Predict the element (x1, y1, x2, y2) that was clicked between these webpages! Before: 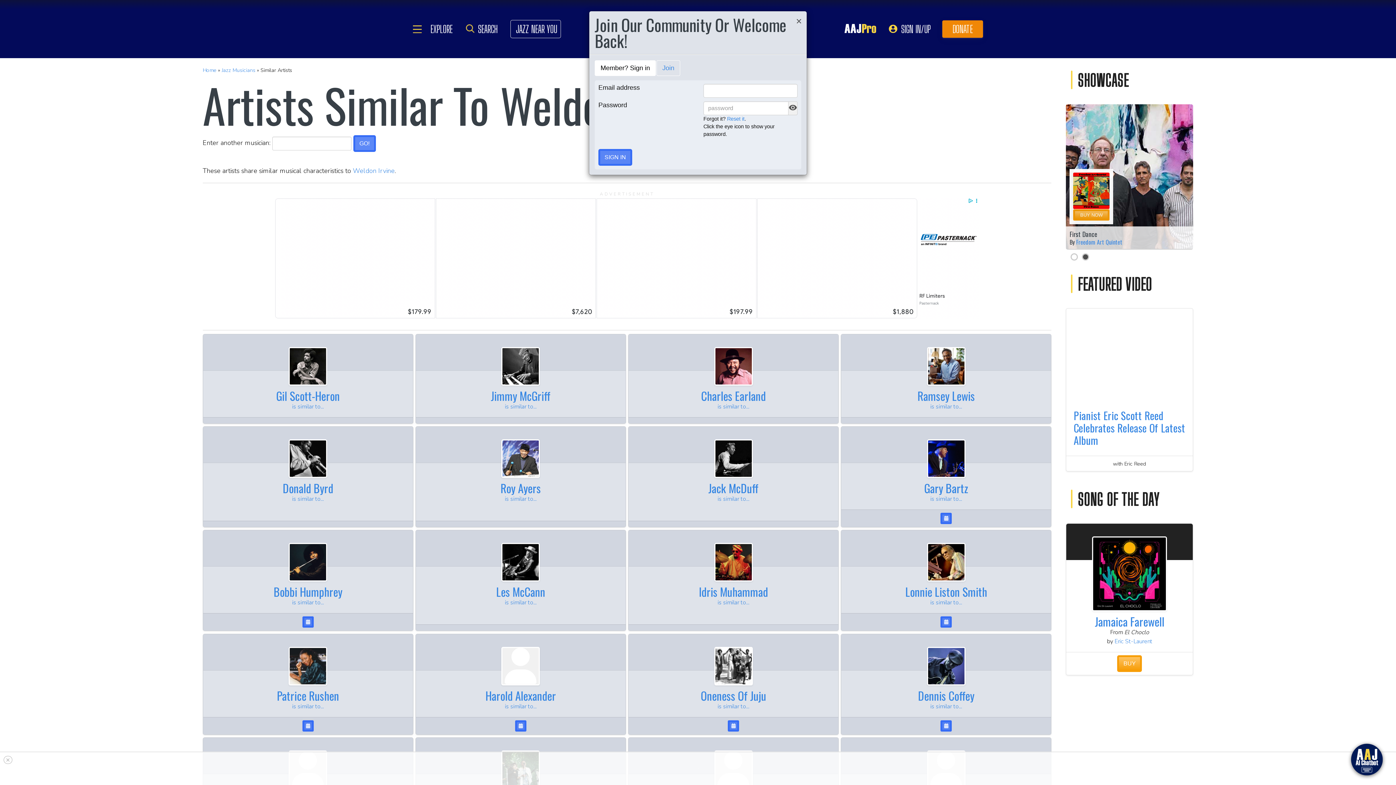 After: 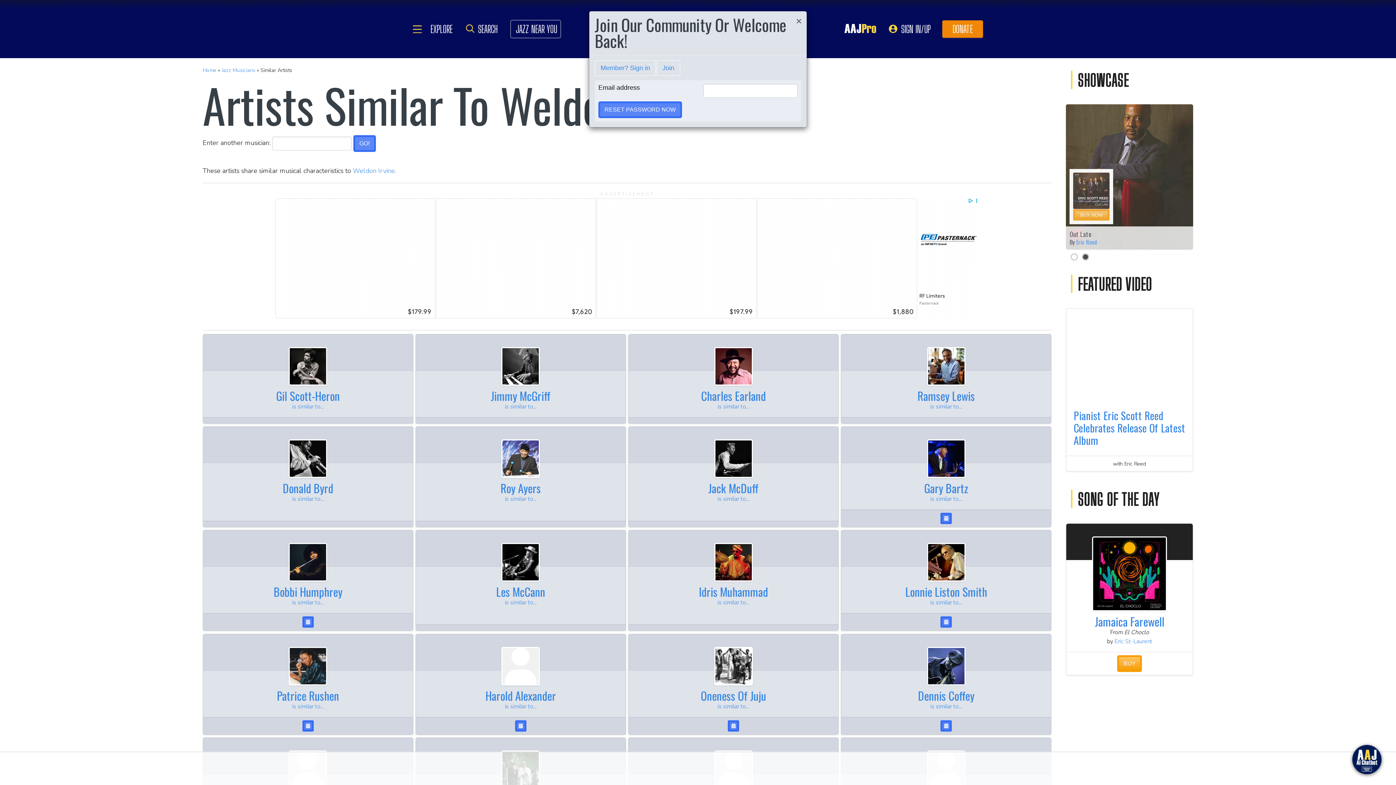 Action: label: Reset it bbox: (727, 116, 744, 121)